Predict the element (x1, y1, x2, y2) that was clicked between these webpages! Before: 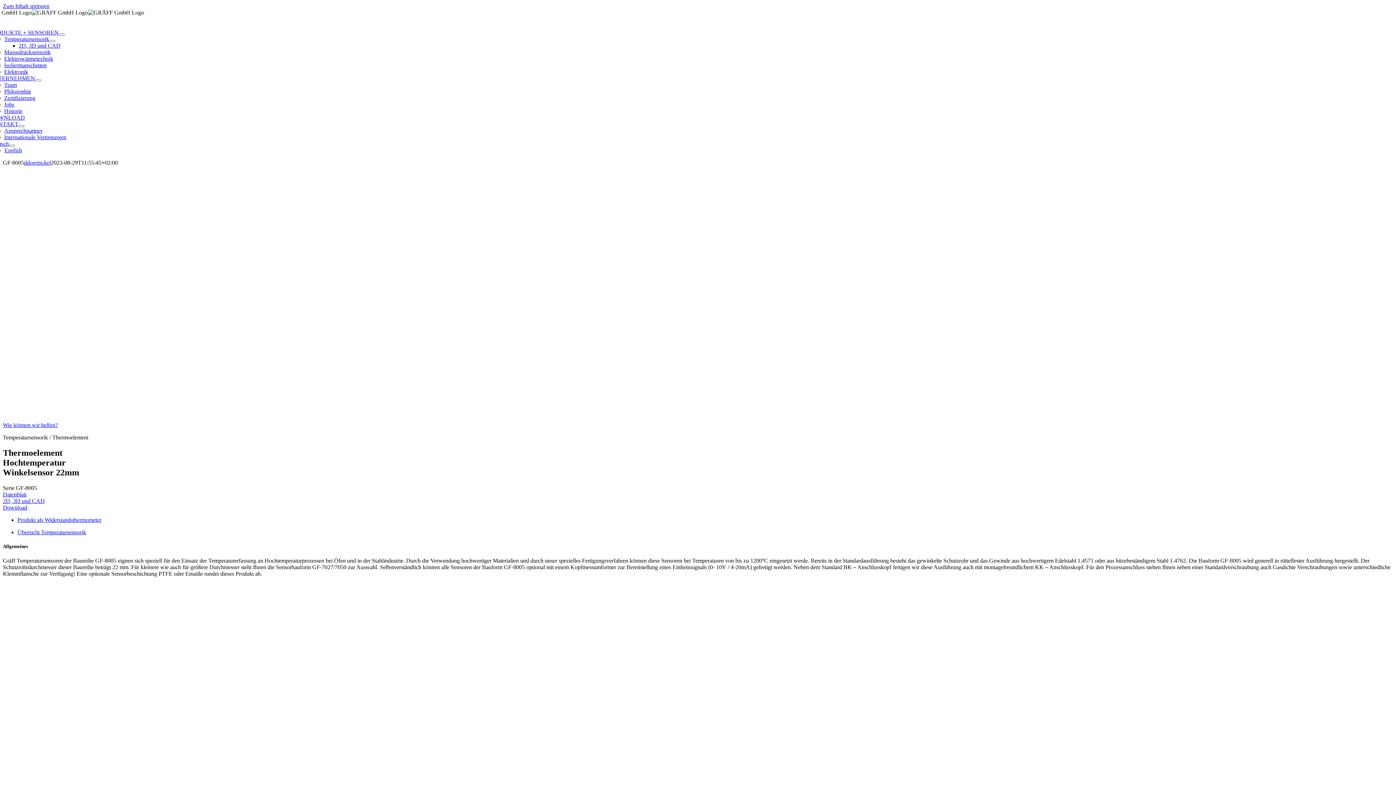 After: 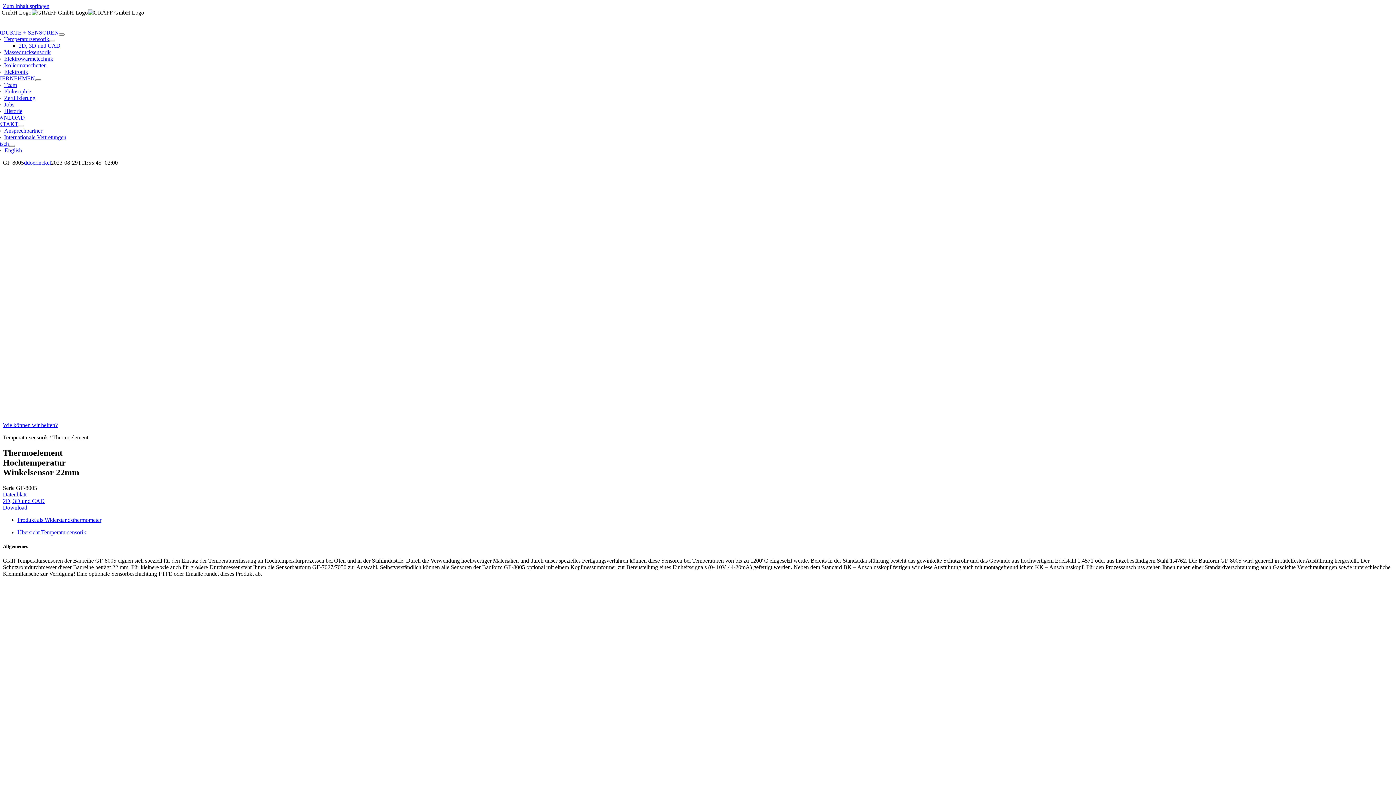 Action: bbox: (49, 40, 55, 42) label: Open submenu of Temperatursensorik